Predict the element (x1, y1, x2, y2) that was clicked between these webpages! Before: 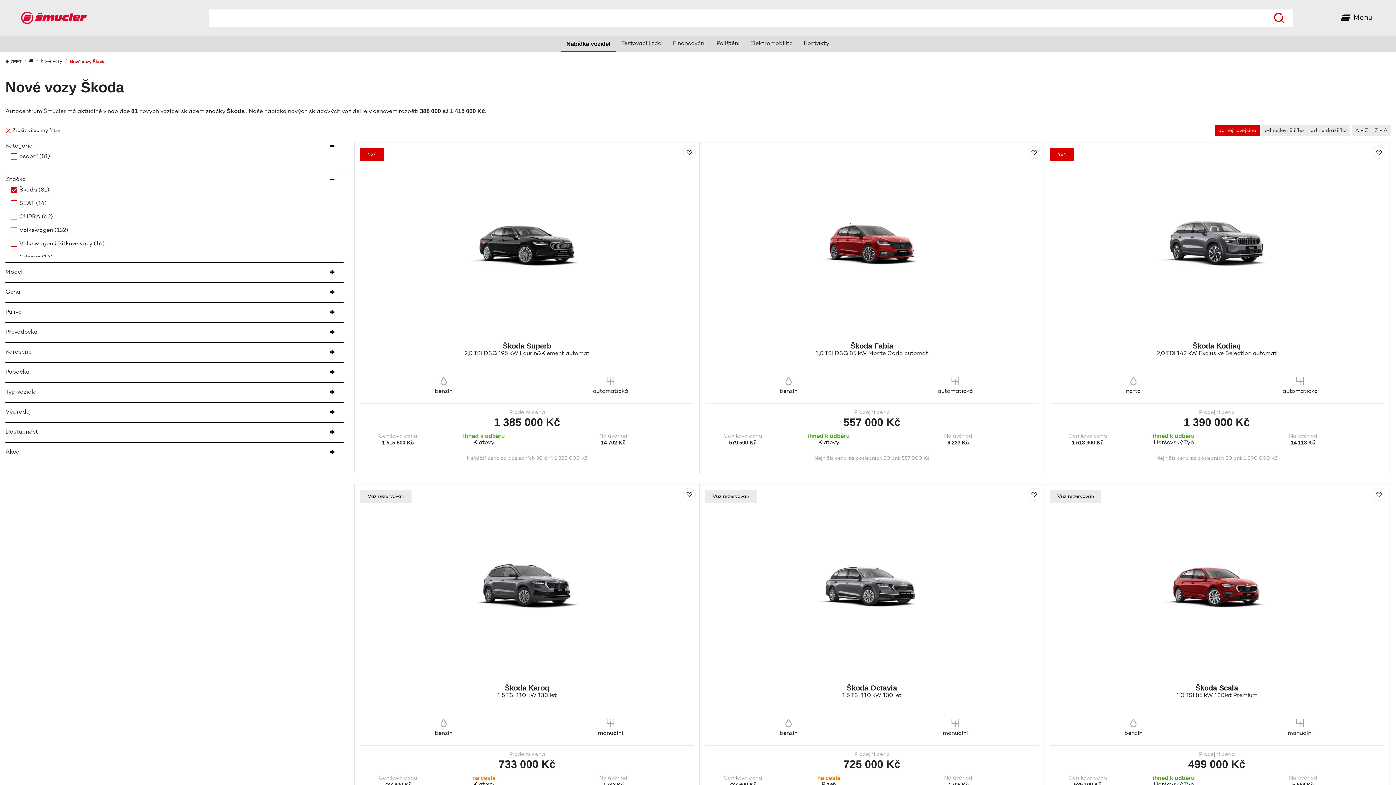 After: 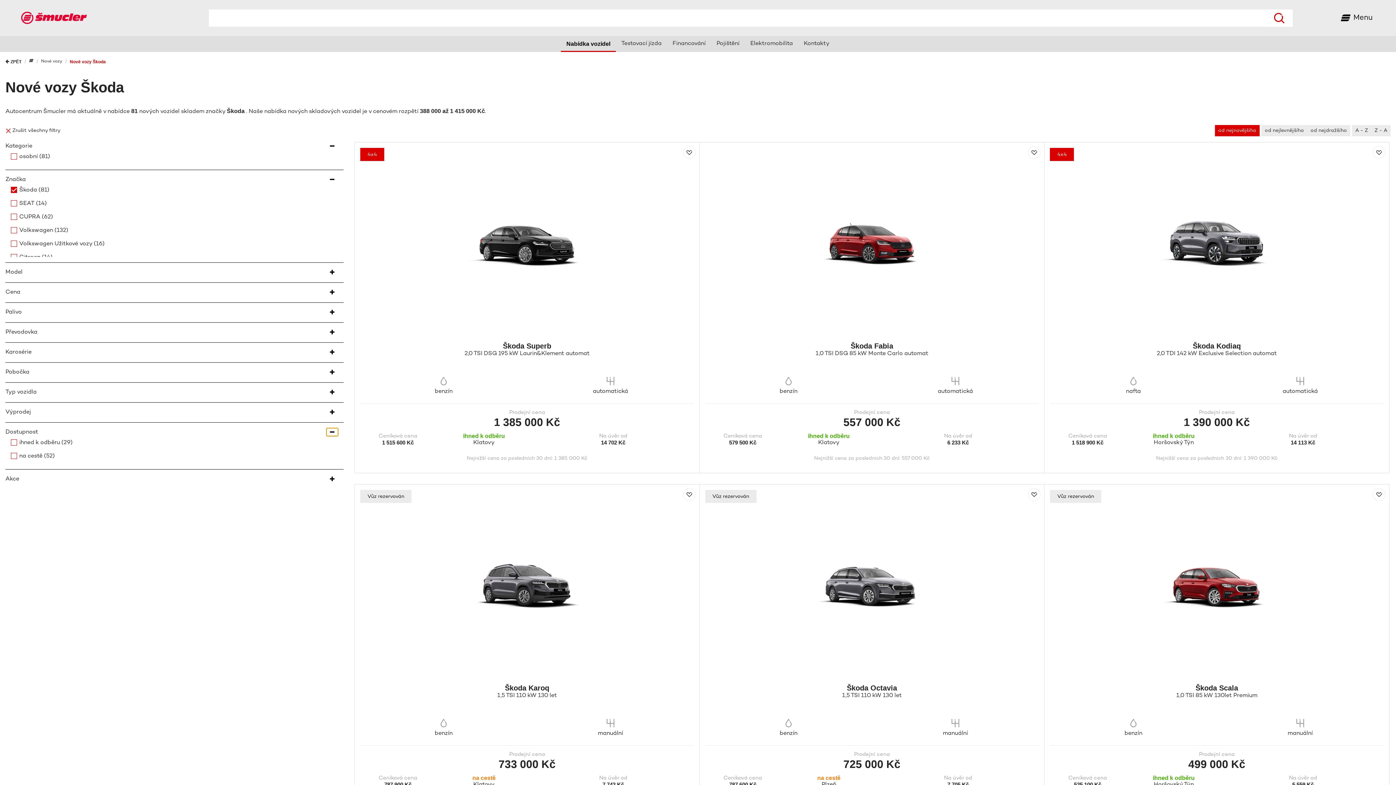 Action: bbox: (326, 428, 338, 436)